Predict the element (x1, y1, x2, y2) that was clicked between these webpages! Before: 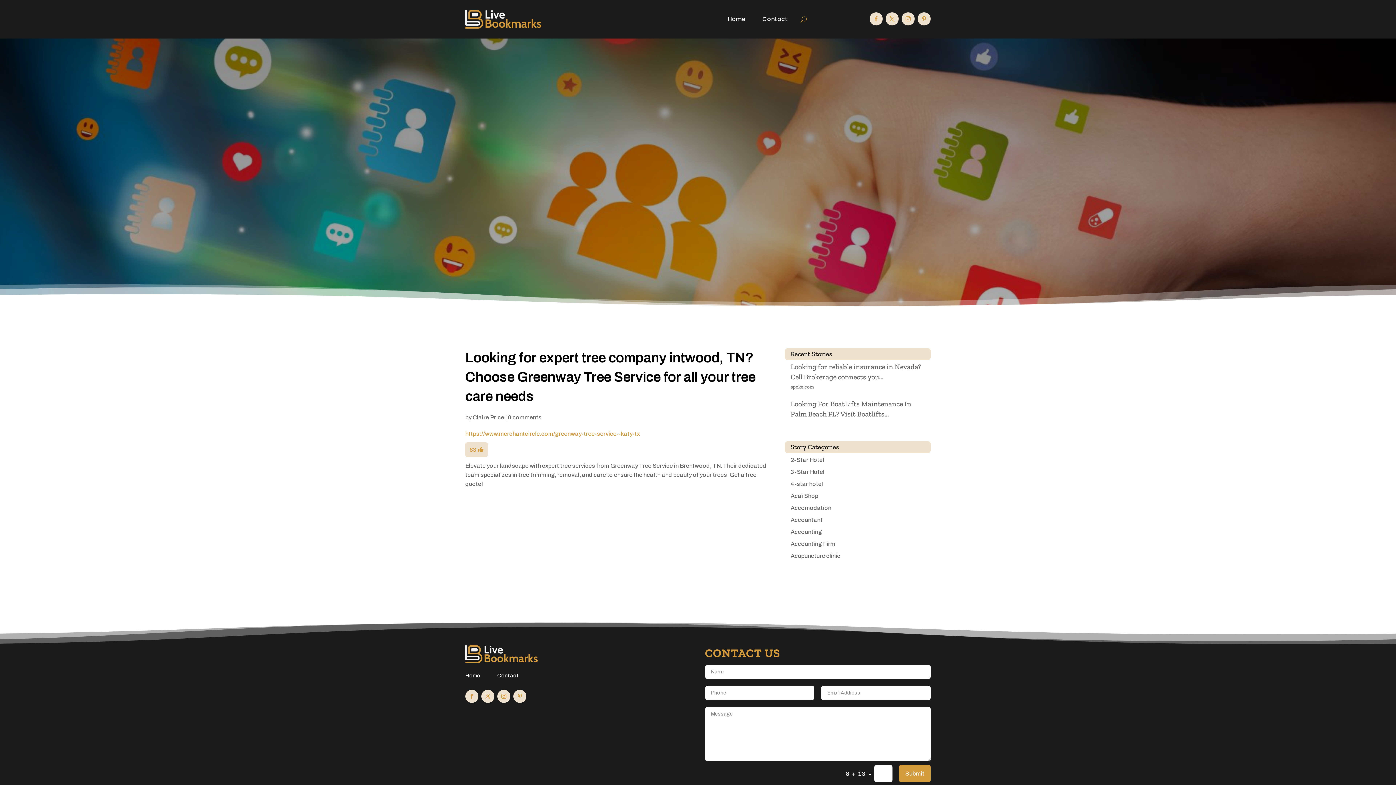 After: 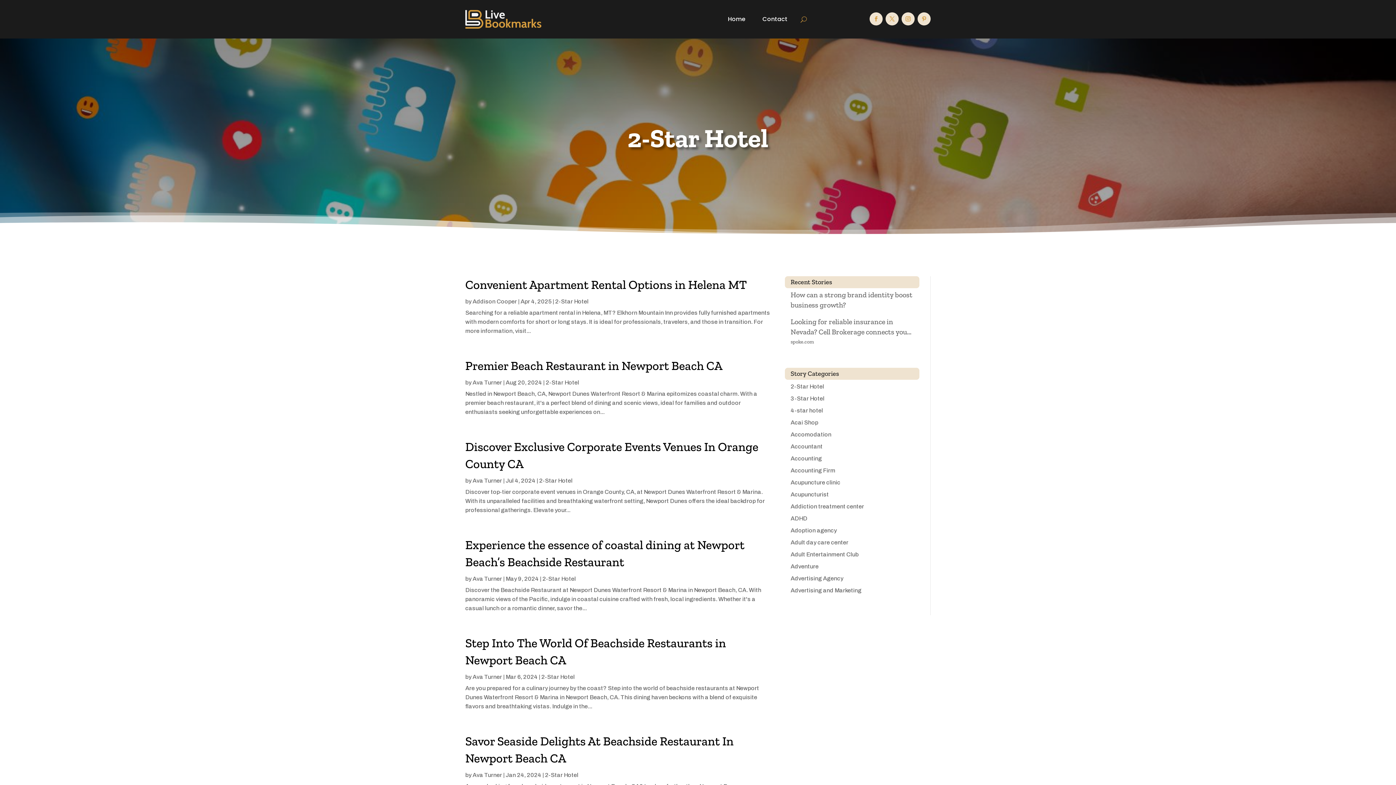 Action: bbox: (790, 456, 824, 463) label: 2-Star Hotel